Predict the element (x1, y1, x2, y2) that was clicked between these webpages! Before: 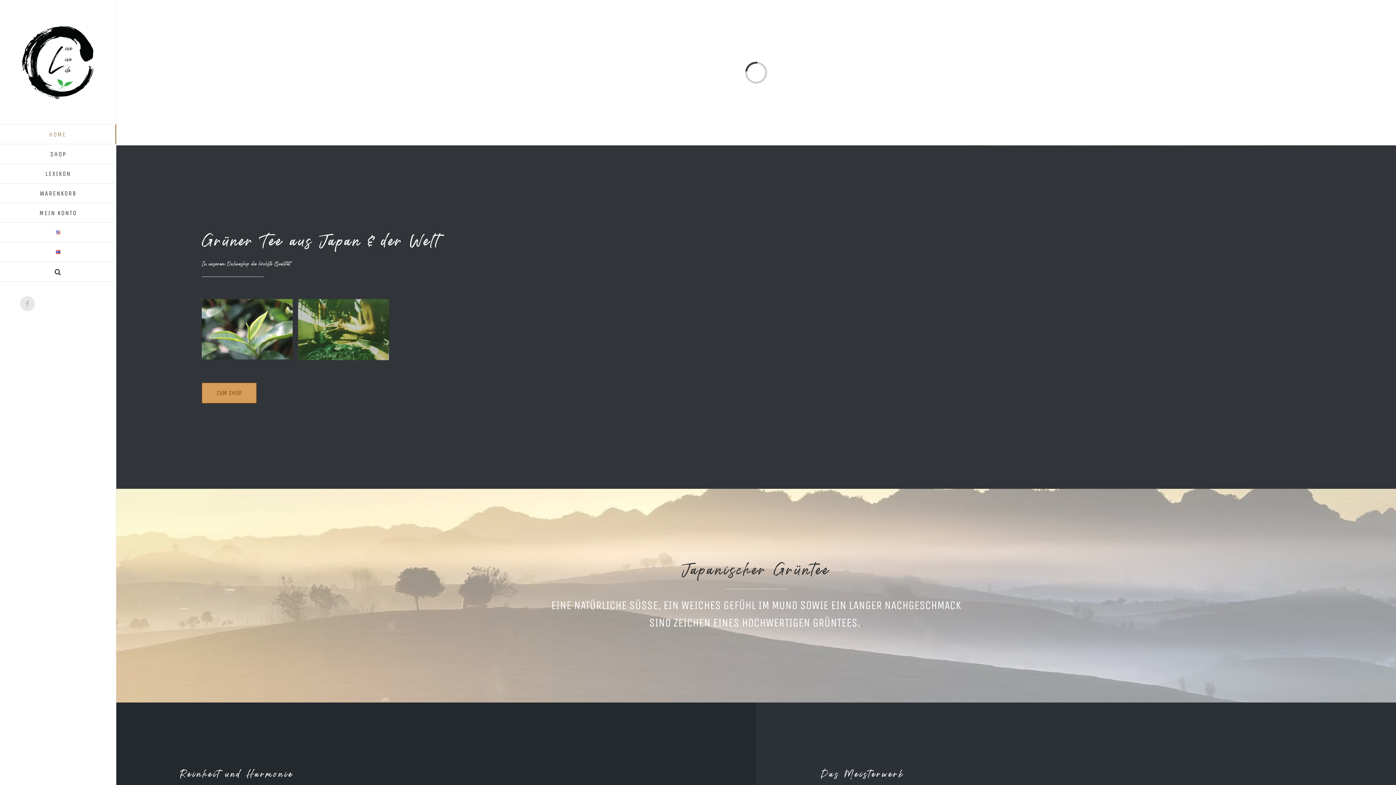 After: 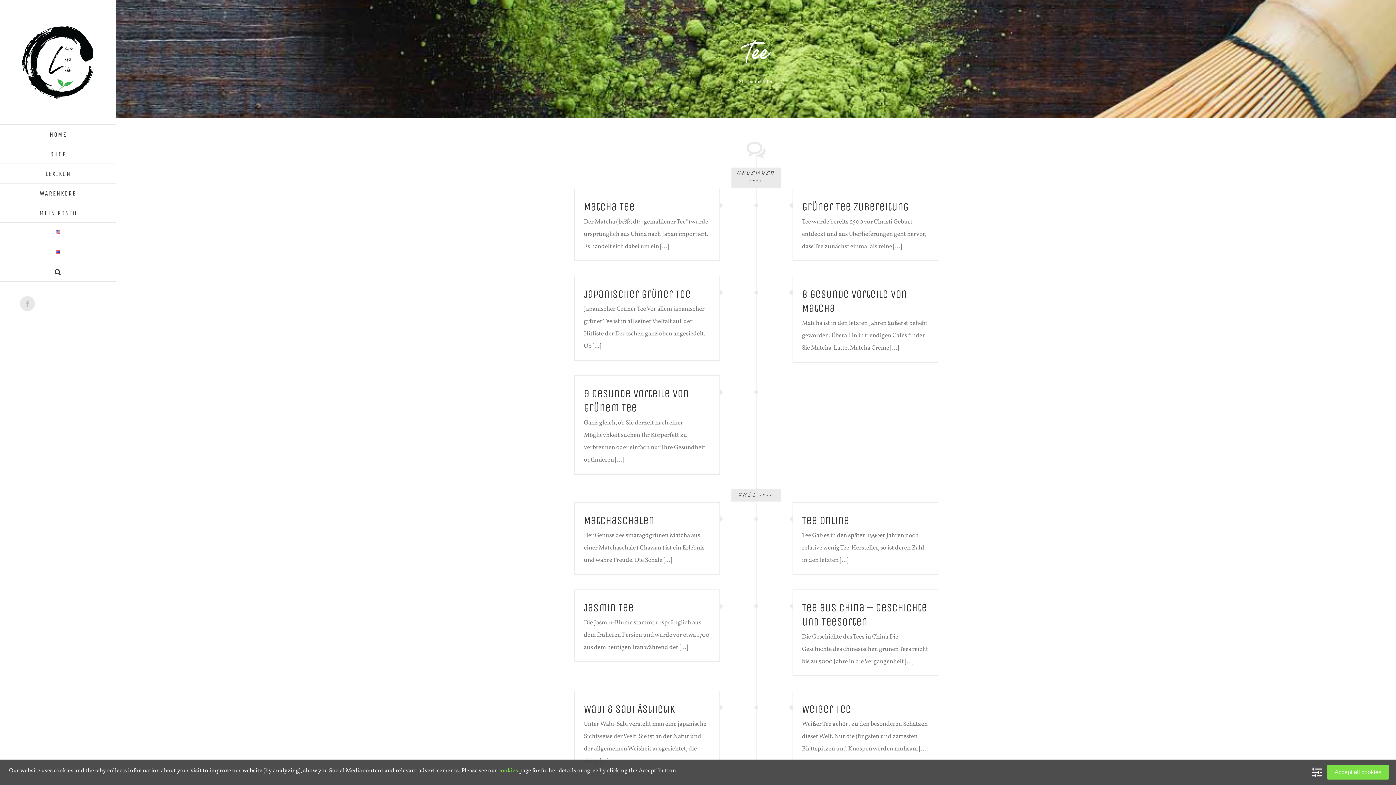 Action: label: LEXIKON bbox: (0, 164, 116, 183)